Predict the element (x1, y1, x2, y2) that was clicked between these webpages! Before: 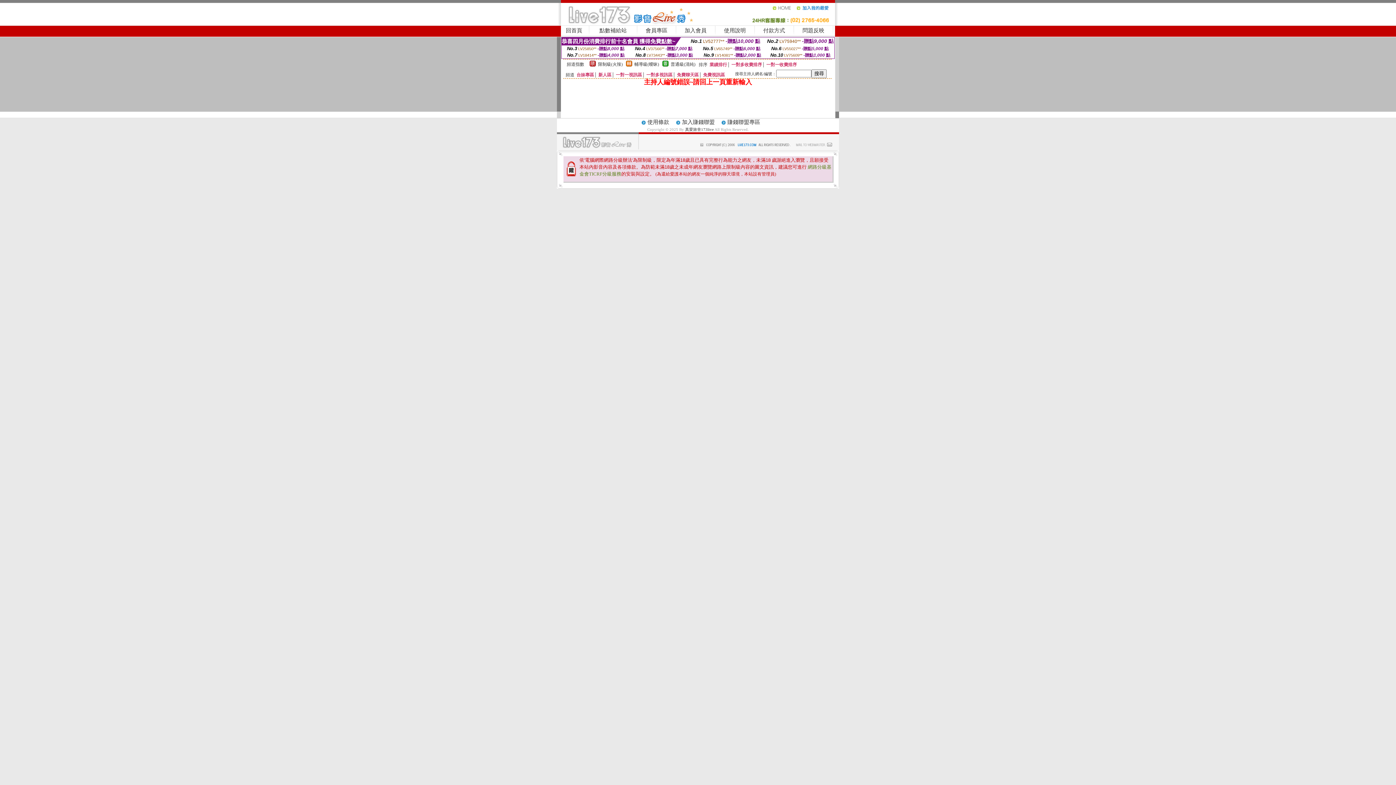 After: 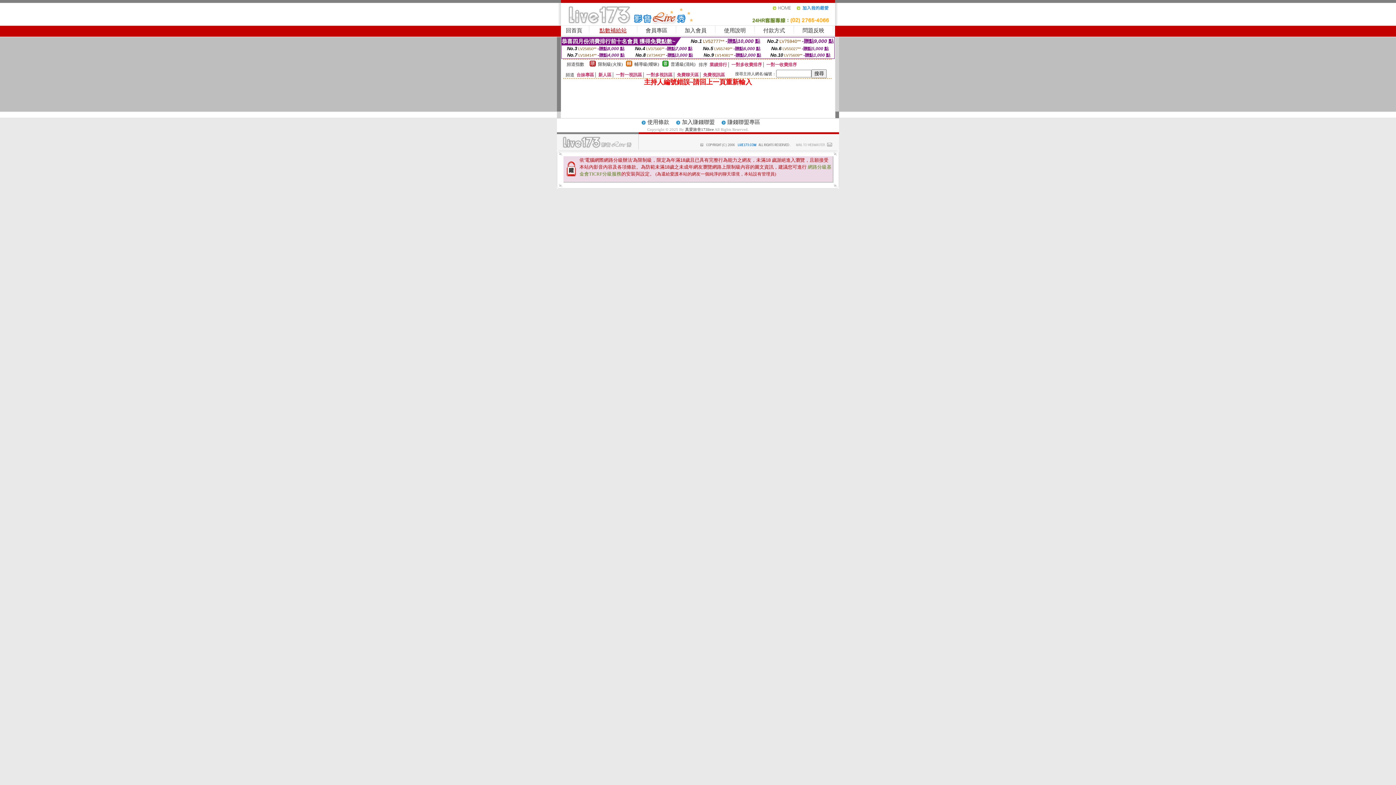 Action: label: 點數補給站 bbox: (599, 27, 626, 33)